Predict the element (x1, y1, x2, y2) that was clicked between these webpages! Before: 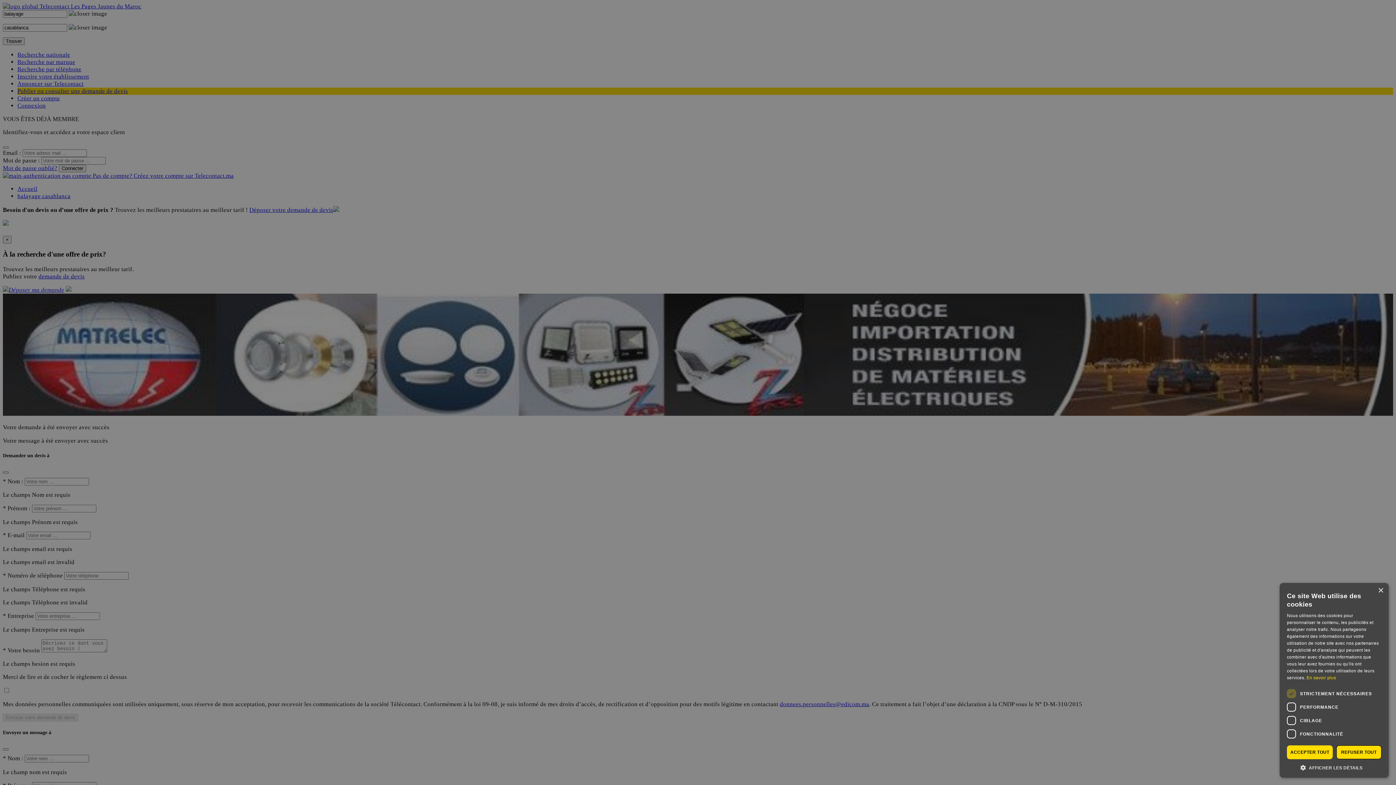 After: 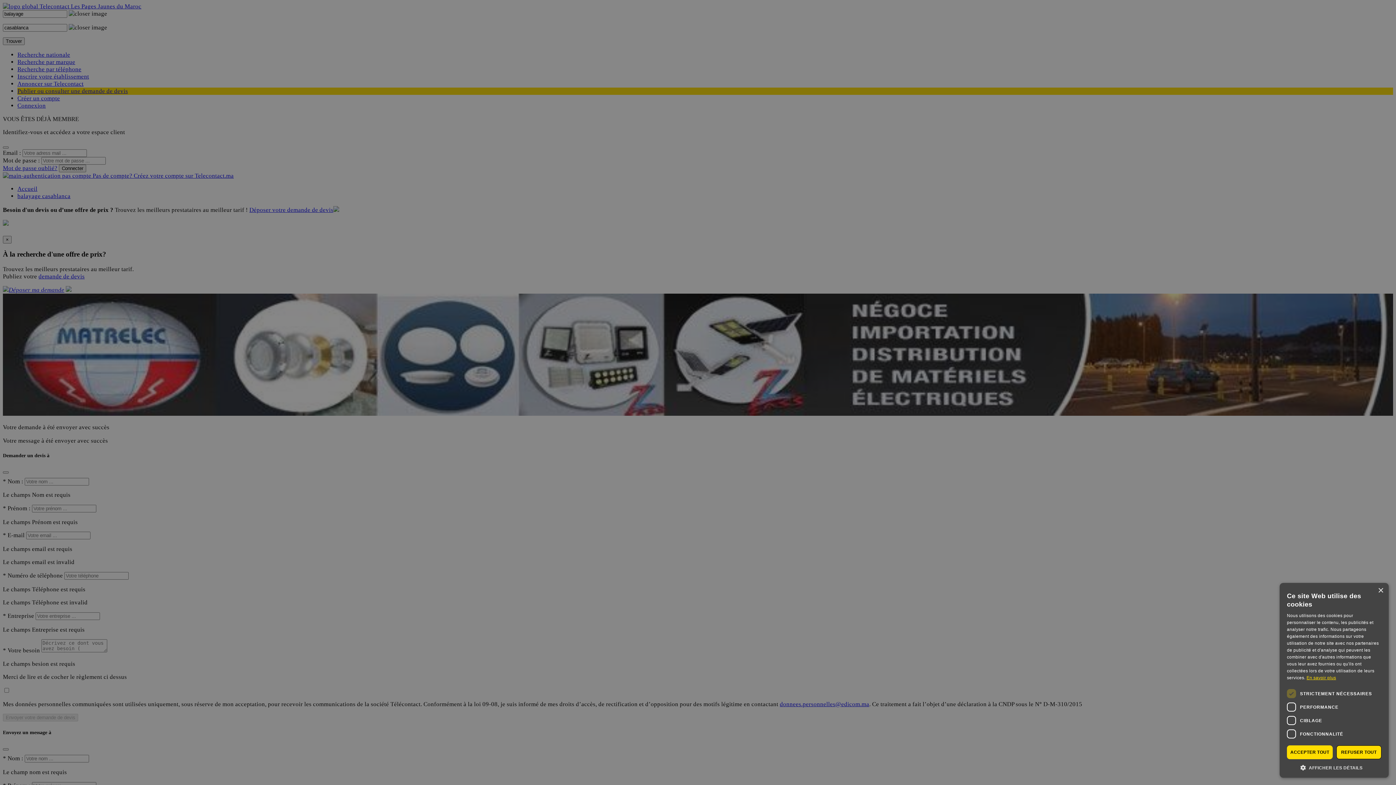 Action: label: En savoir plus, opens a new window bbox: (1306, 675, 1336, 680)